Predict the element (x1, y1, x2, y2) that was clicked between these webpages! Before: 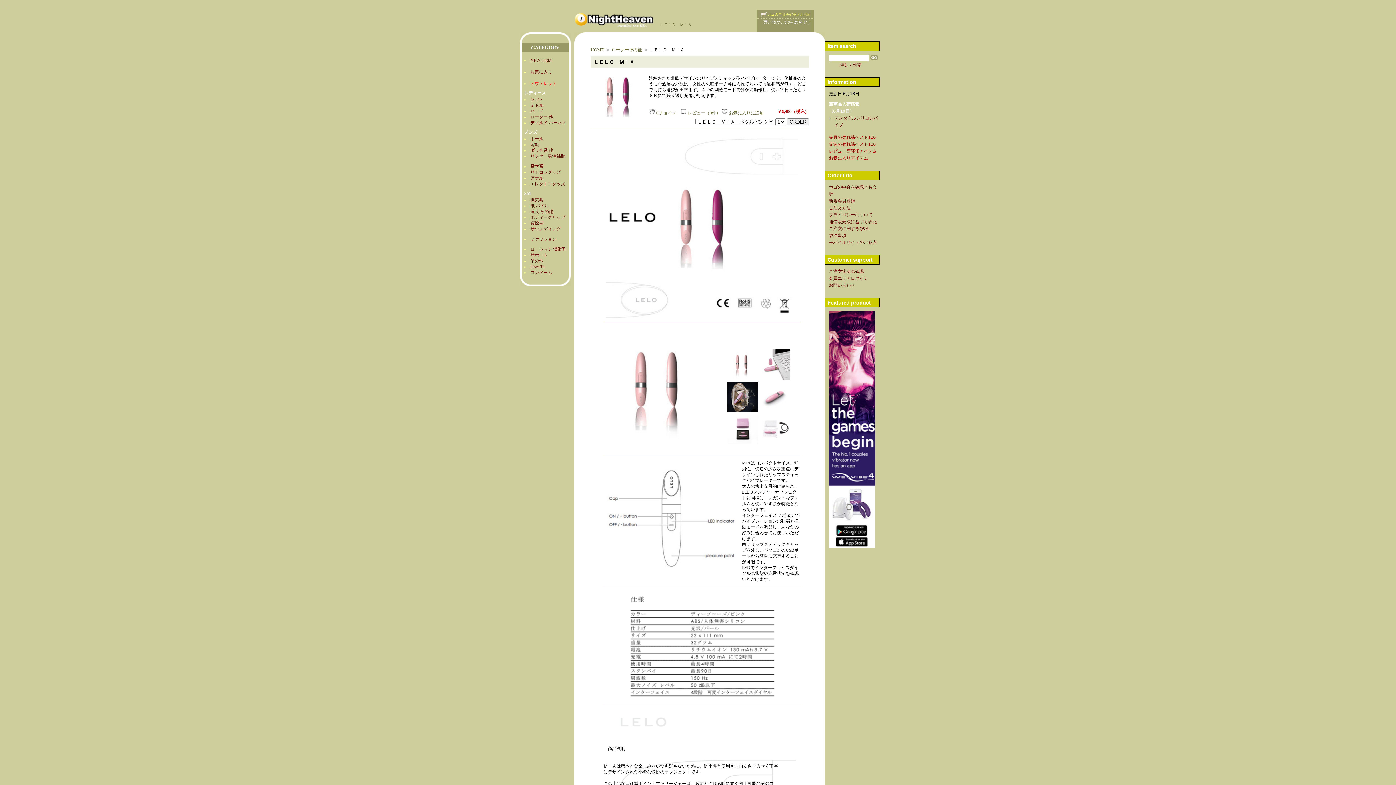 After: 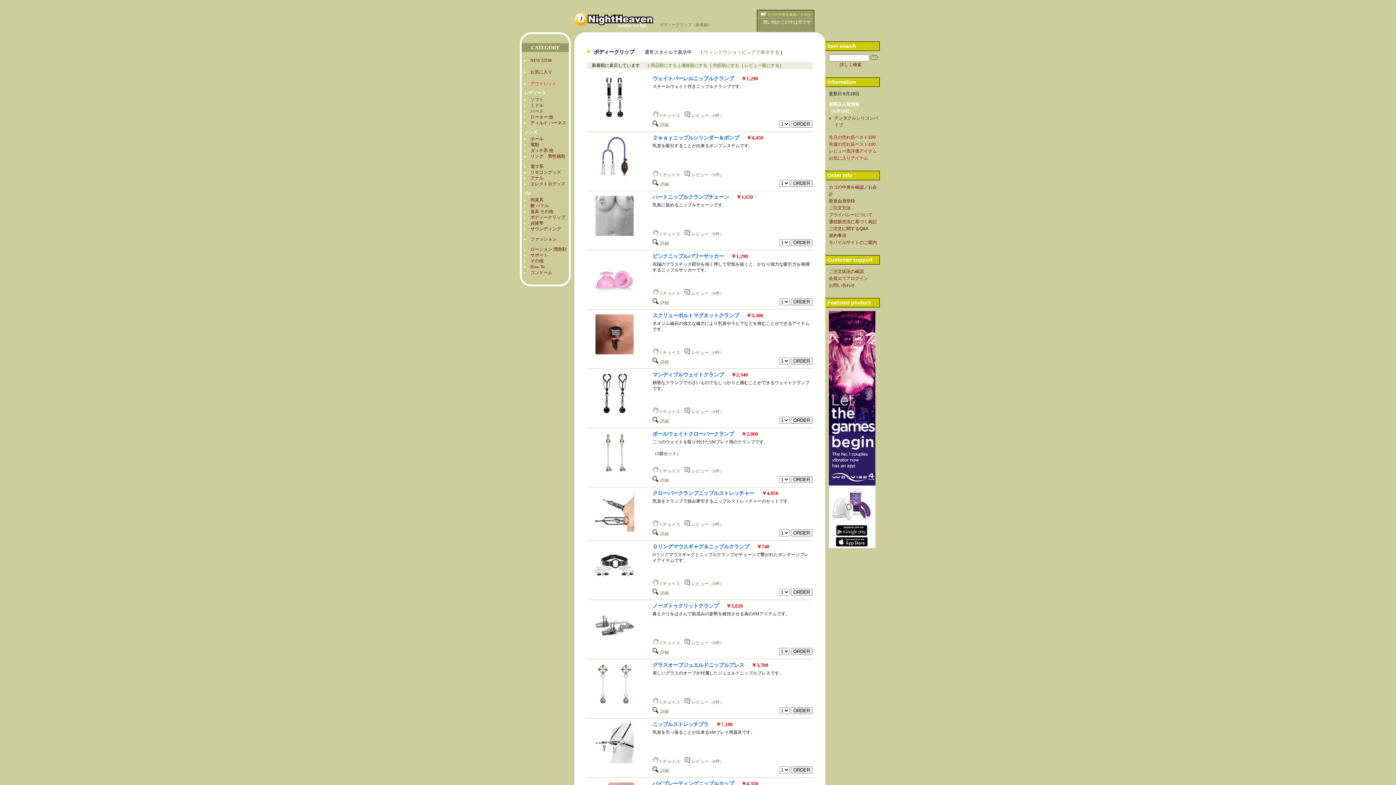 Action: bbox: (530, 214, 565, 220) label: ボディークリップ